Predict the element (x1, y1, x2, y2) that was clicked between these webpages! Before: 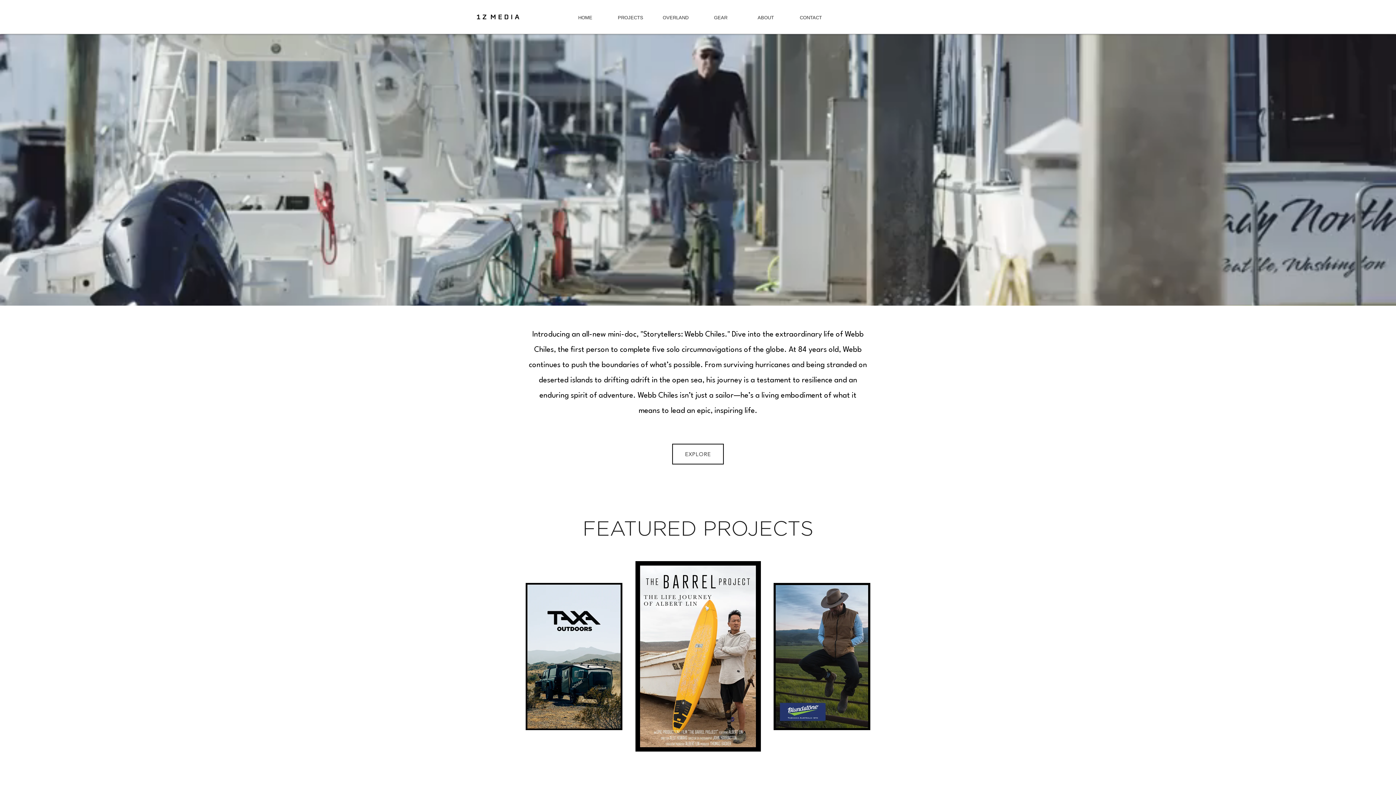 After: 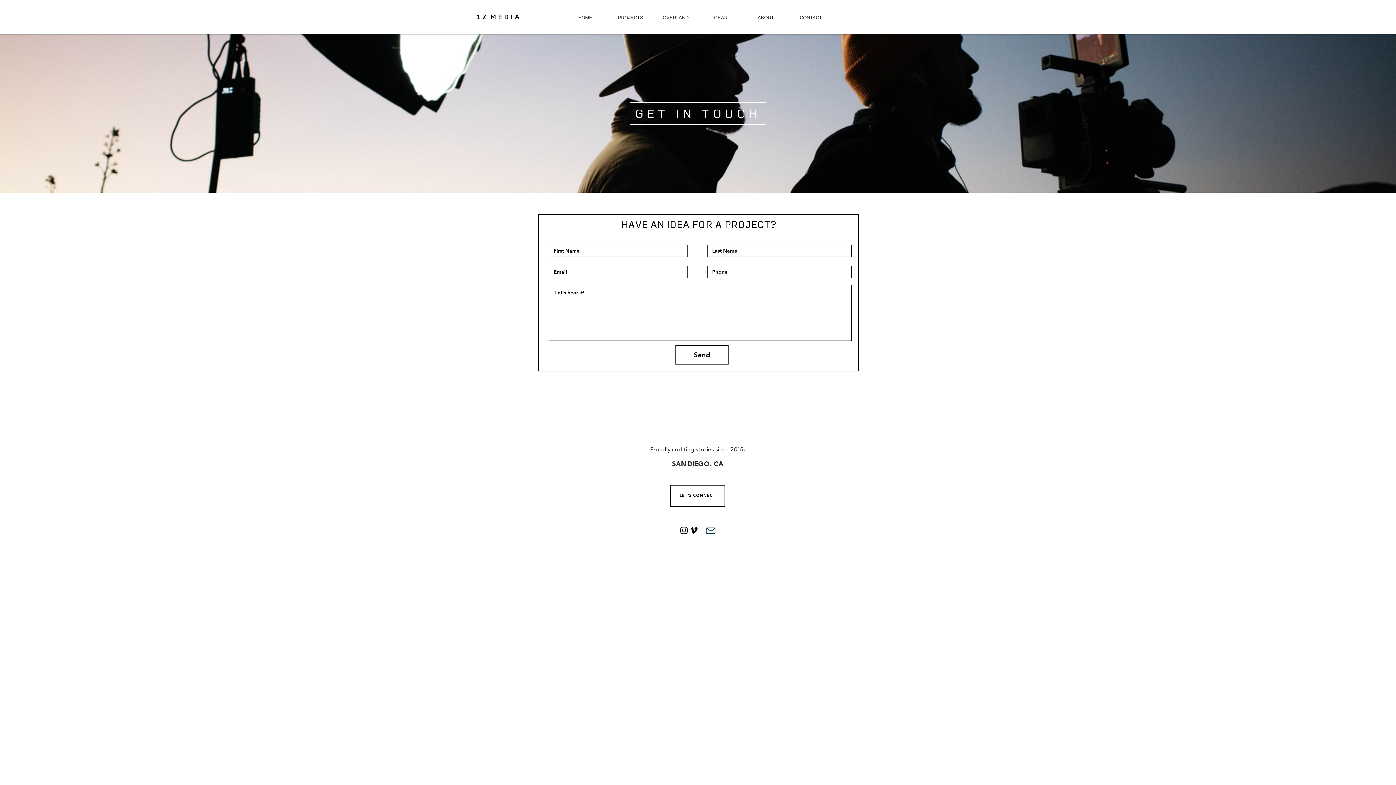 Action: bbox: (788, 4, 833, 30) label: CONTACT